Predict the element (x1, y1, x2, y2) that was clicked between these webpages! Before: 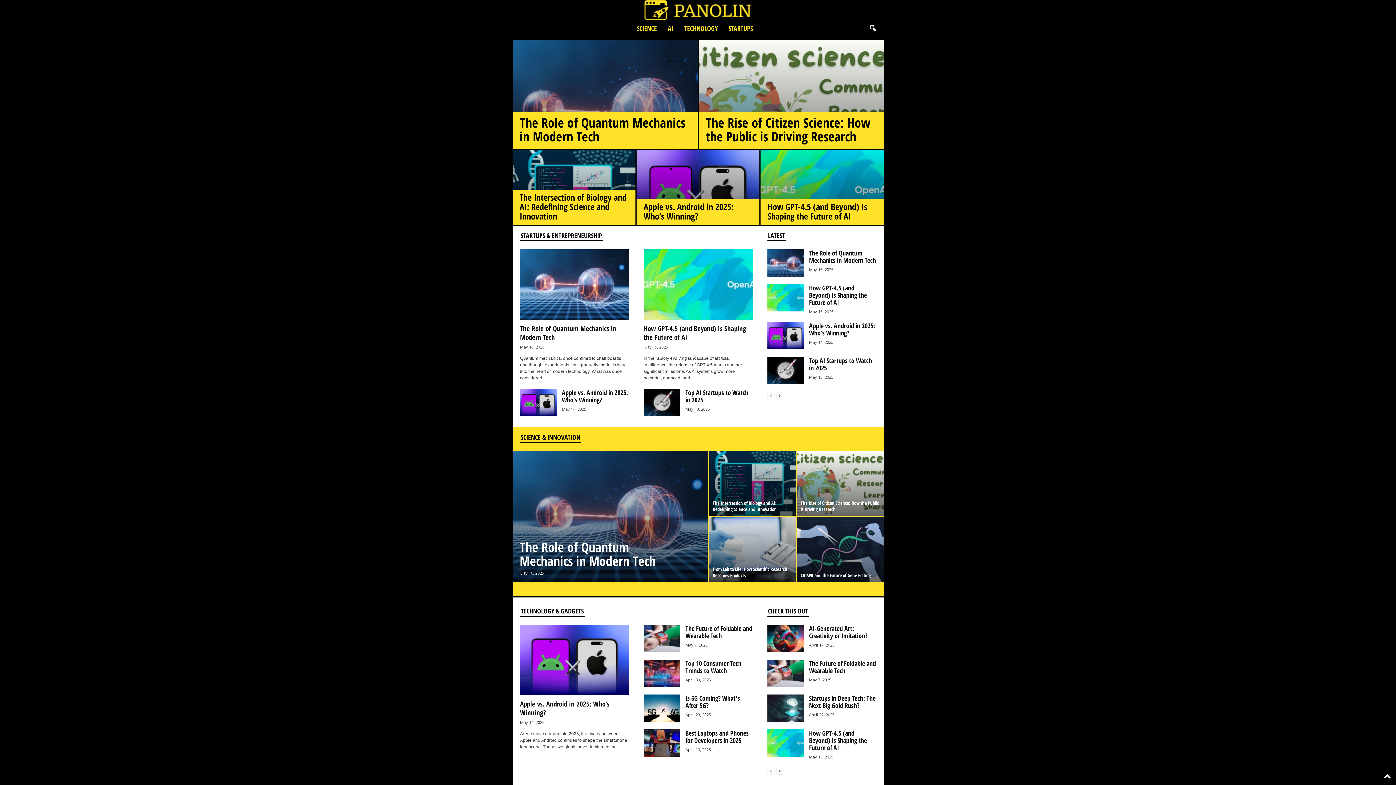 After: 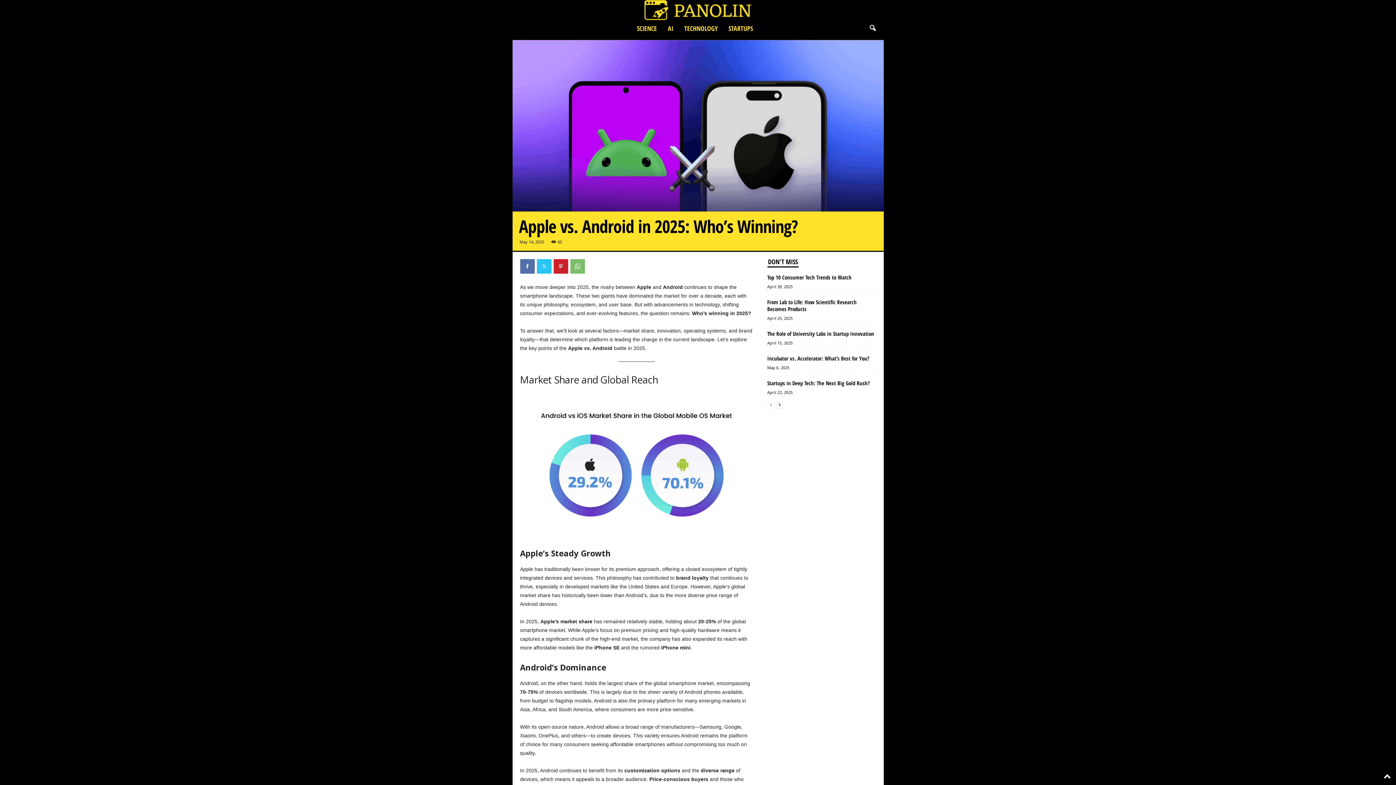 Action: bbox: (520, 389, 556, 416)